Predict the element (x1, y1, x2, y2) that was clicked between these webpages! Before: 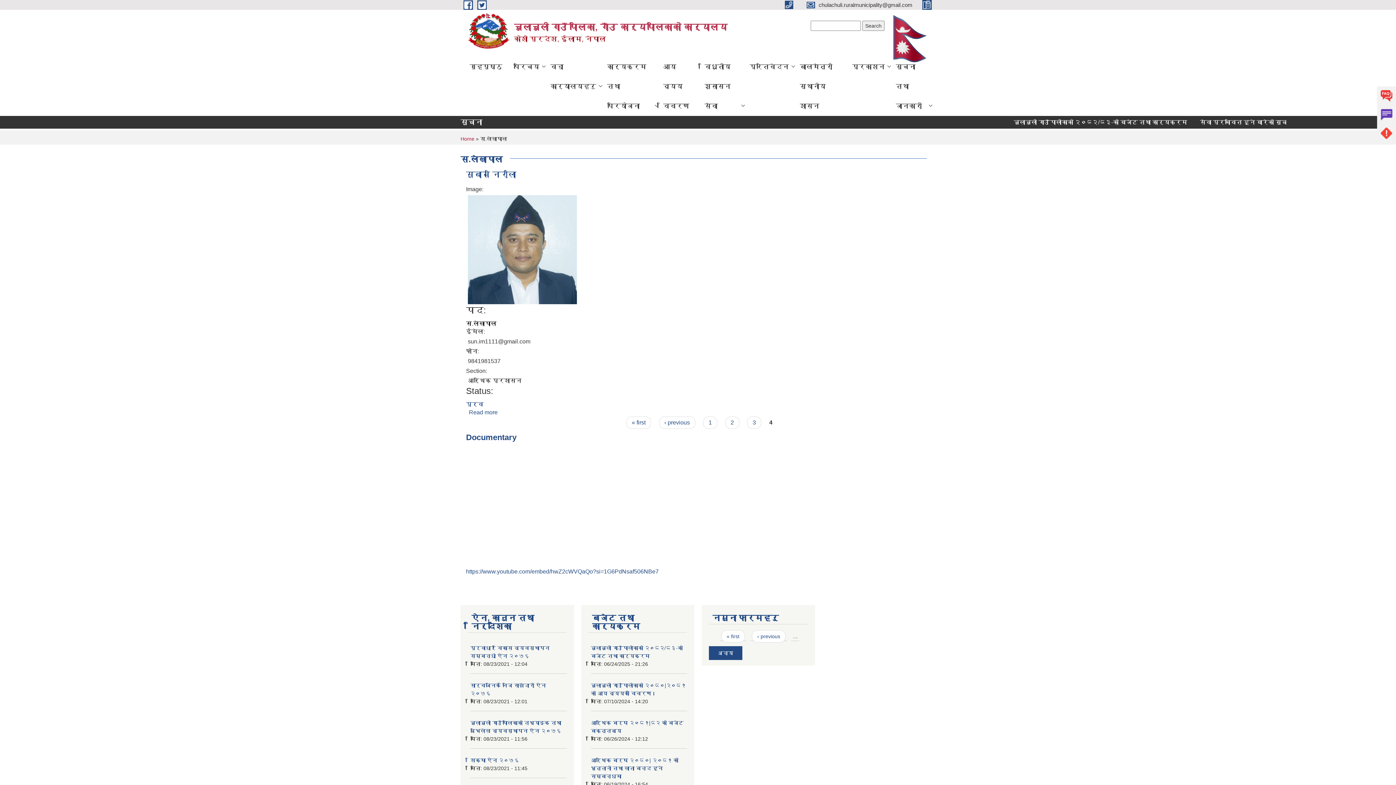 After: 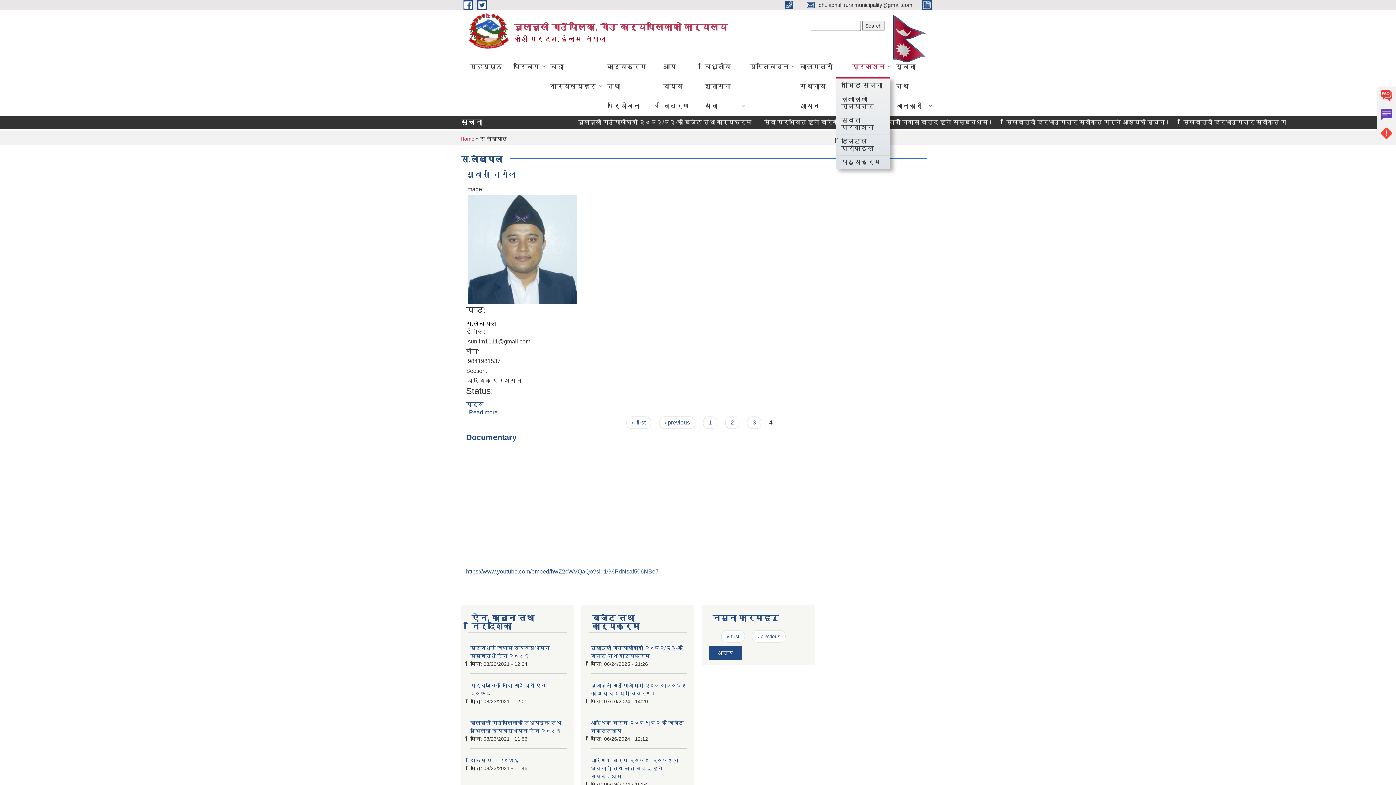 Action: bbox: (846, 56, 890, 76) label: प्रकाशन